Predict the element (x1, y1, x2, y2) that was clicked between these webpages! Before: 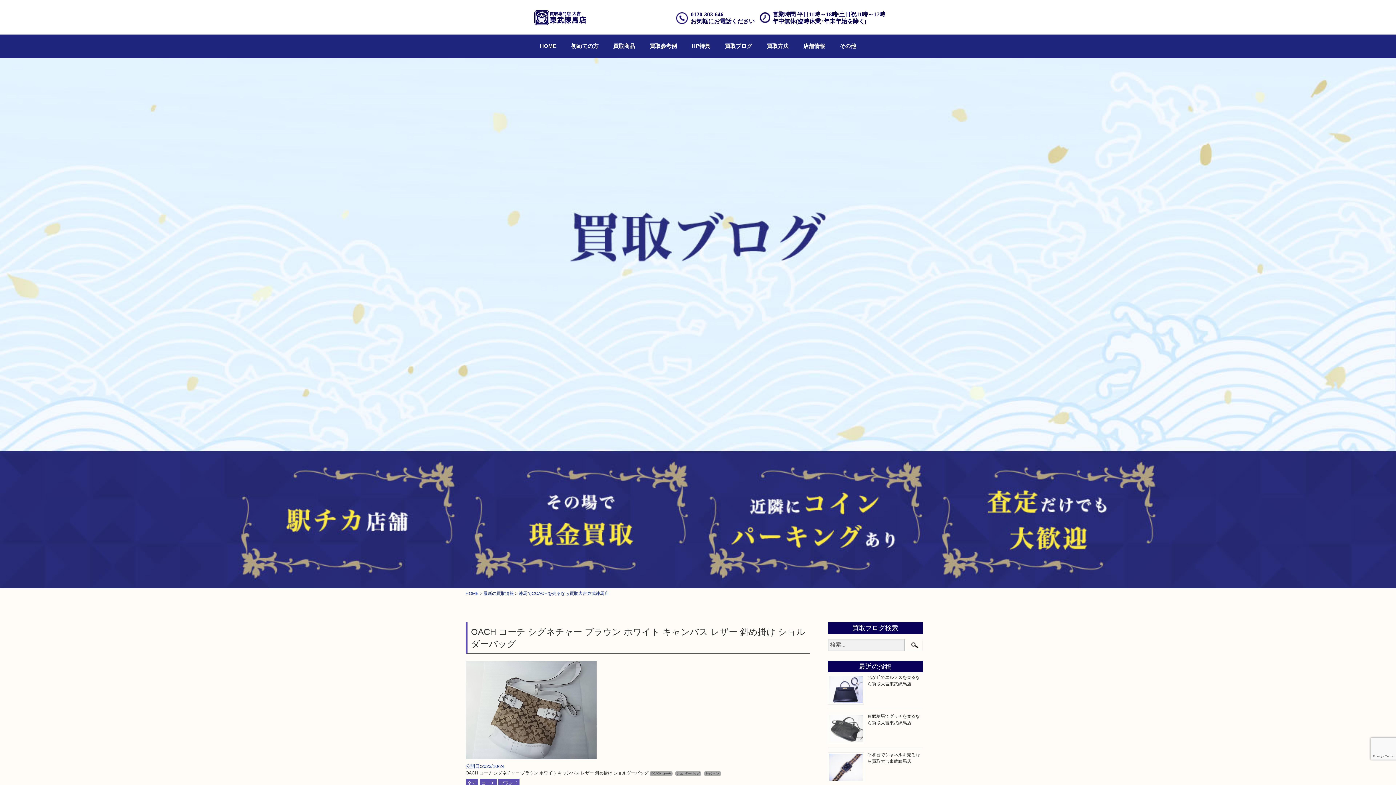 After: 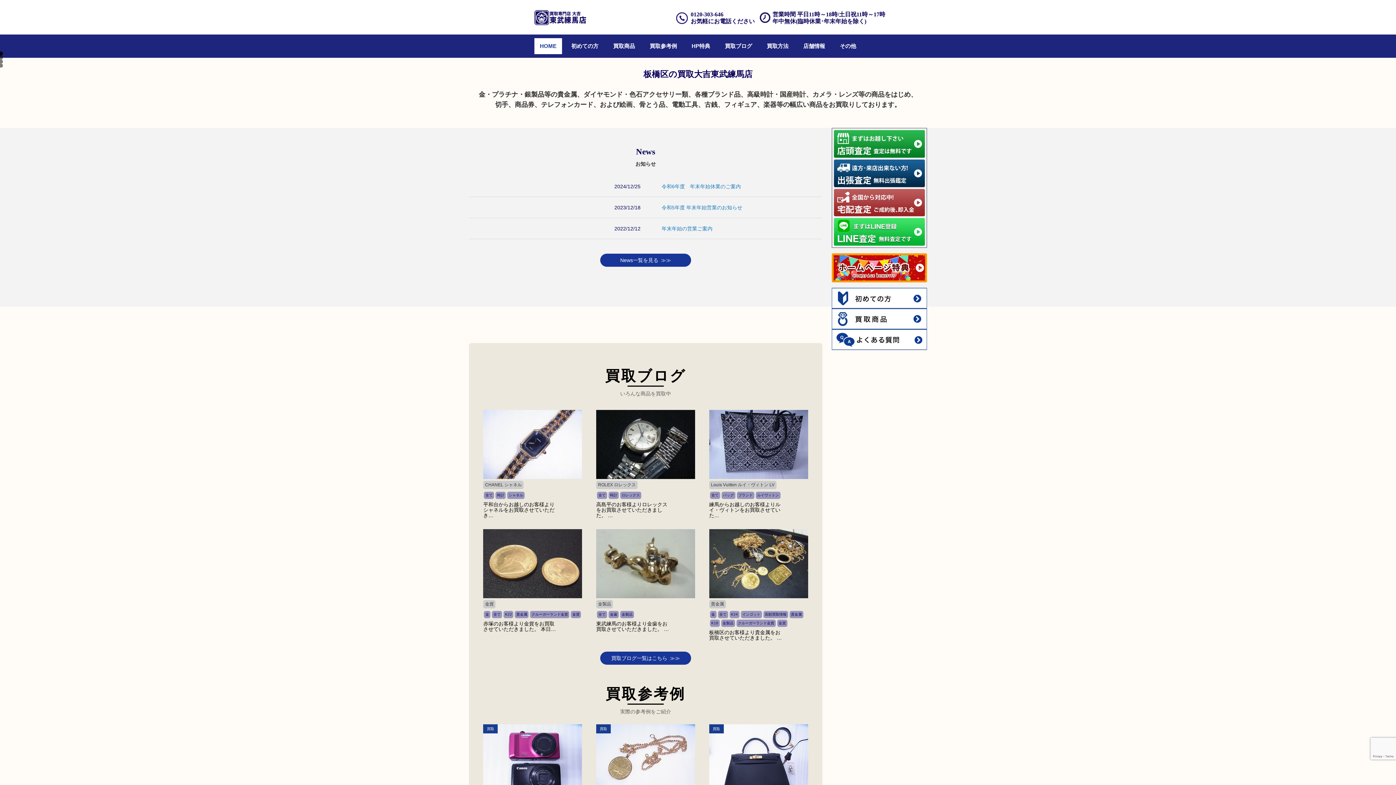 Action: label: HOME bbox: (465, 591, 478, 596)